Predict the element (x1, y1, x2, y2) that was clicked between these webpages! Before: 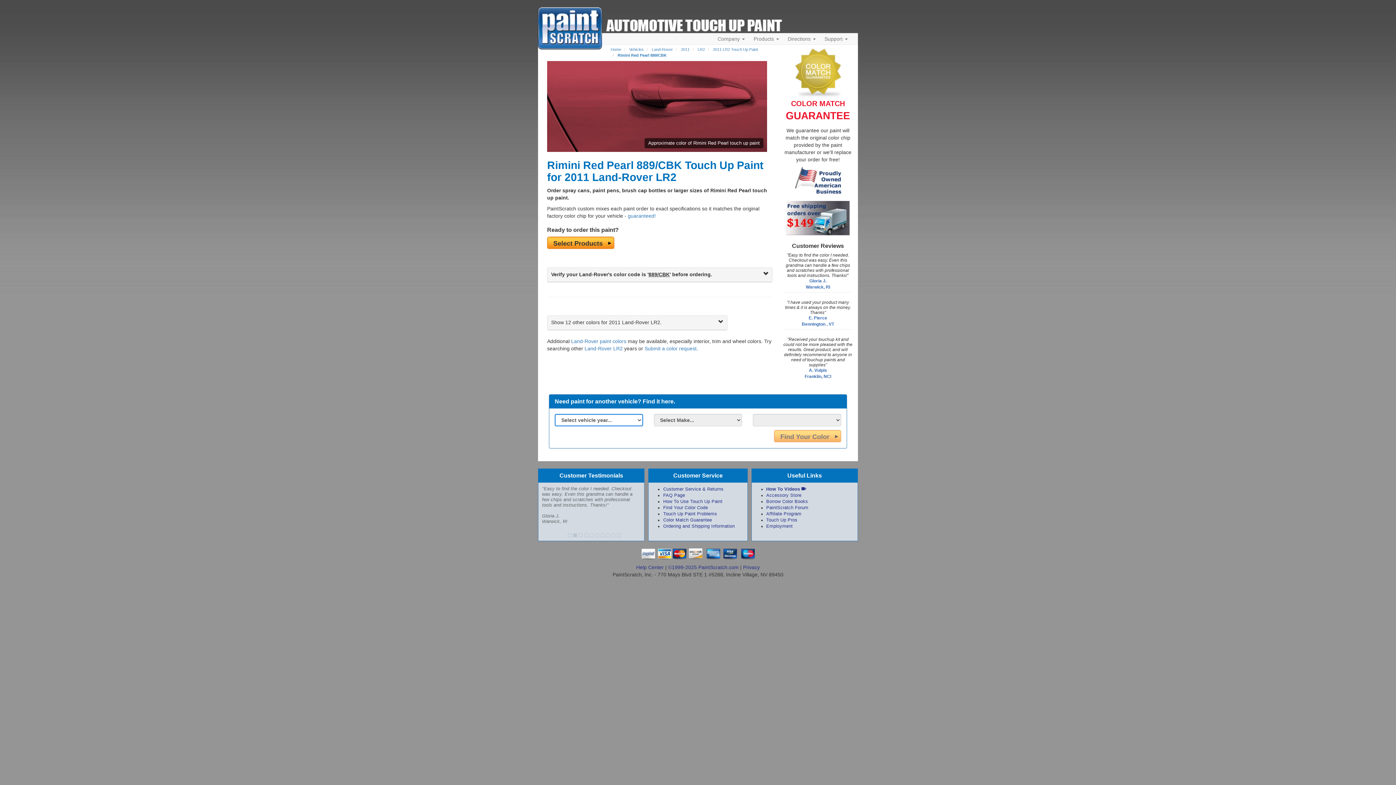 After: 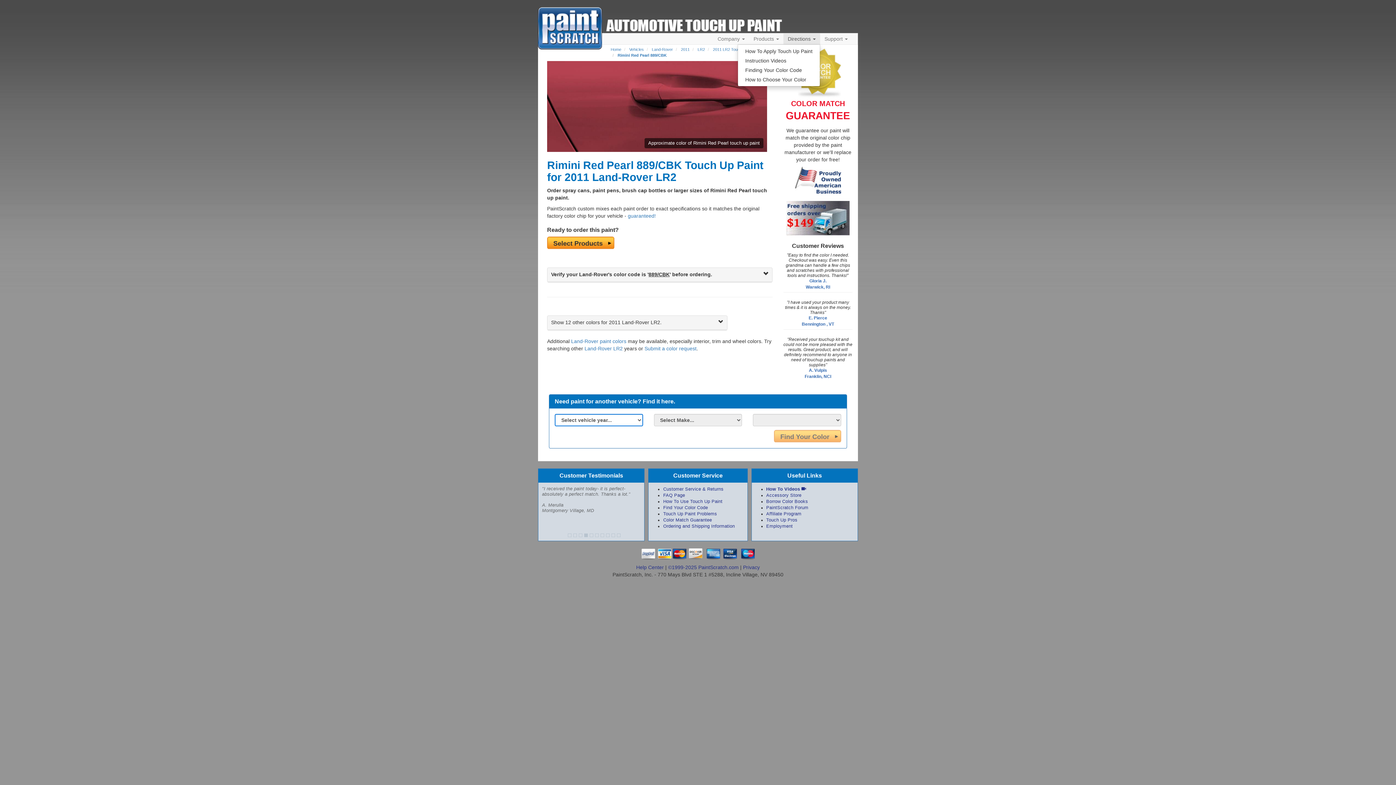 Action: bbox: (783, 33, 820, 44) label: Directions 